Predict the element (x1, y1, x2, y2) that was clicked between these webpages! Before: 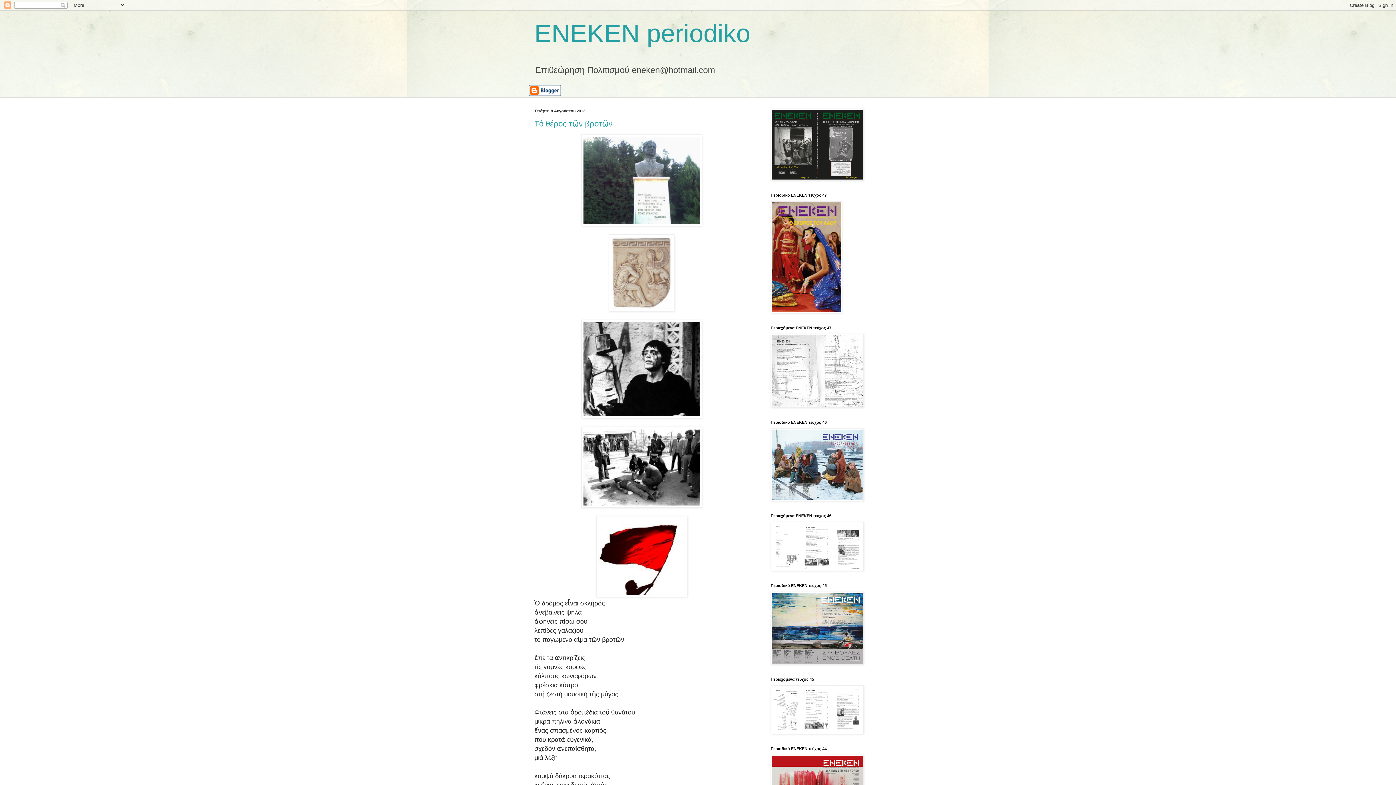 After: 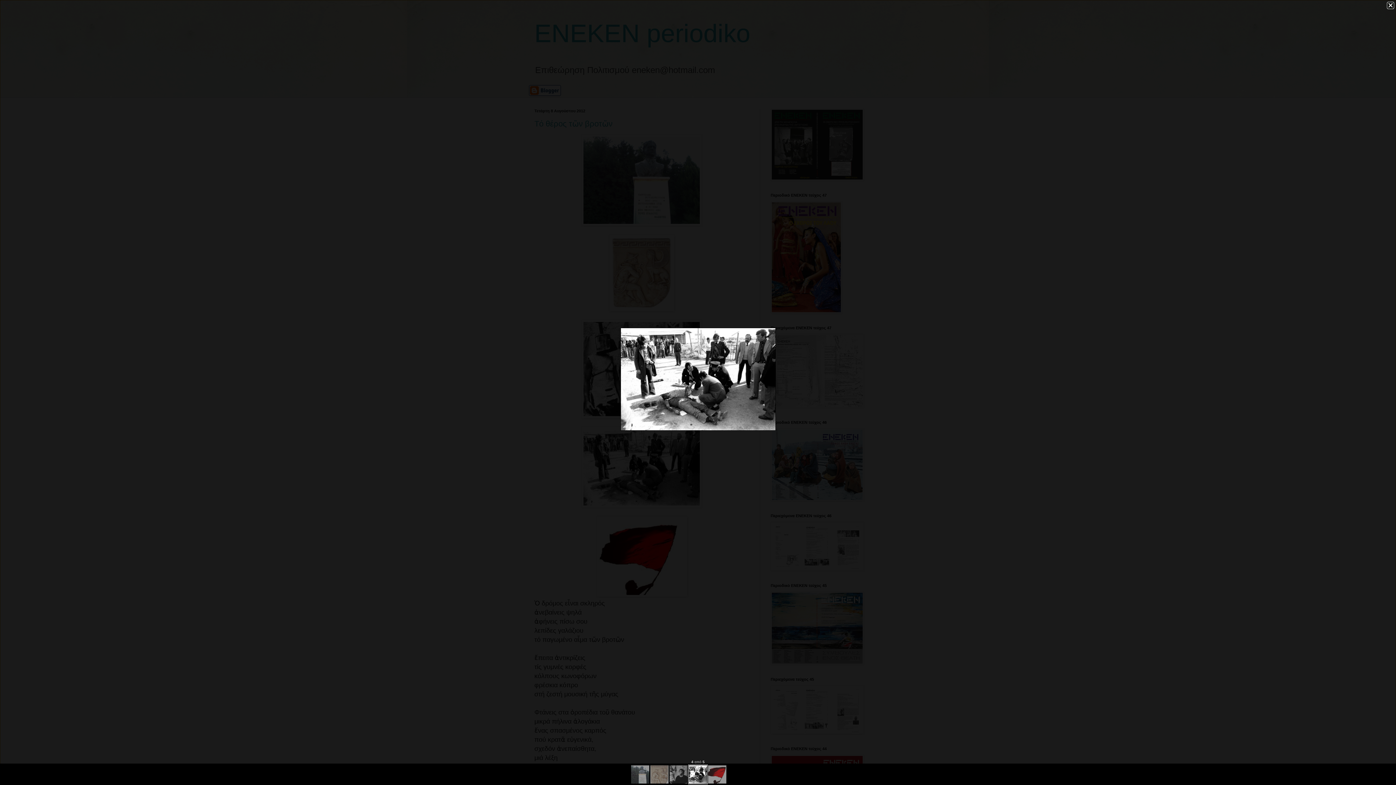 Action: bbox: (581, 503, 702, 508)